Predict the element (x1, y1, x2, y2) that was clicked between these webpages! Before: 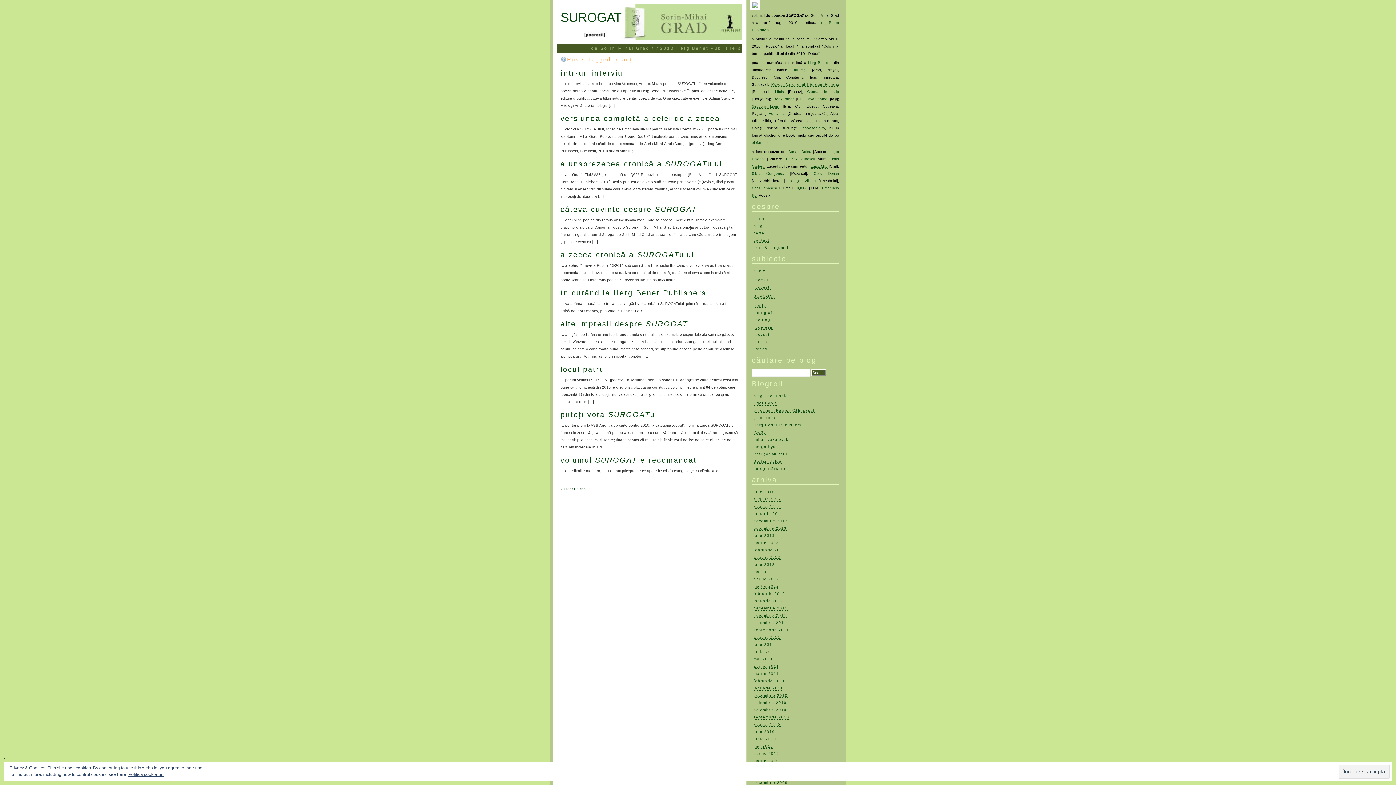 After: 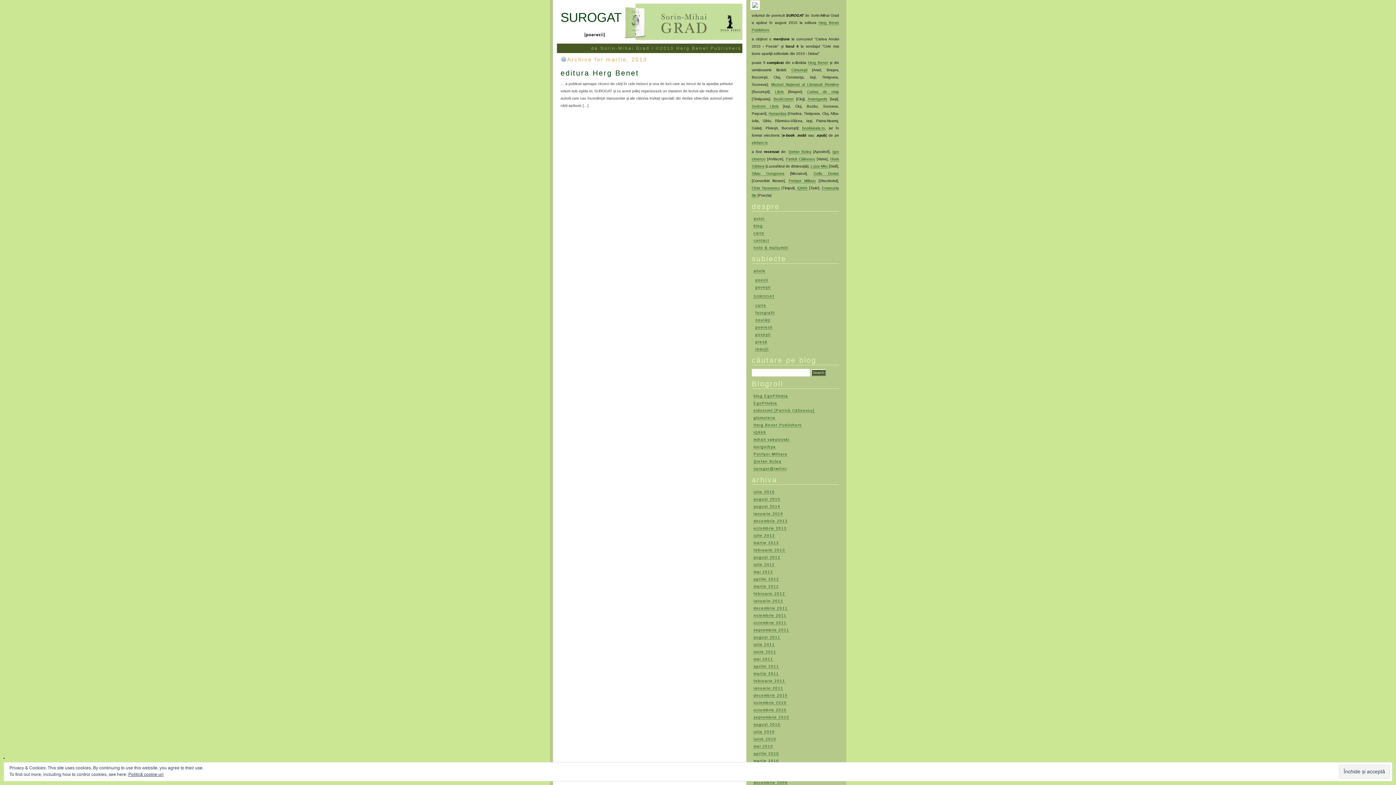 Action: label: martie 2013 bbox: (753, 541, 779, 545)